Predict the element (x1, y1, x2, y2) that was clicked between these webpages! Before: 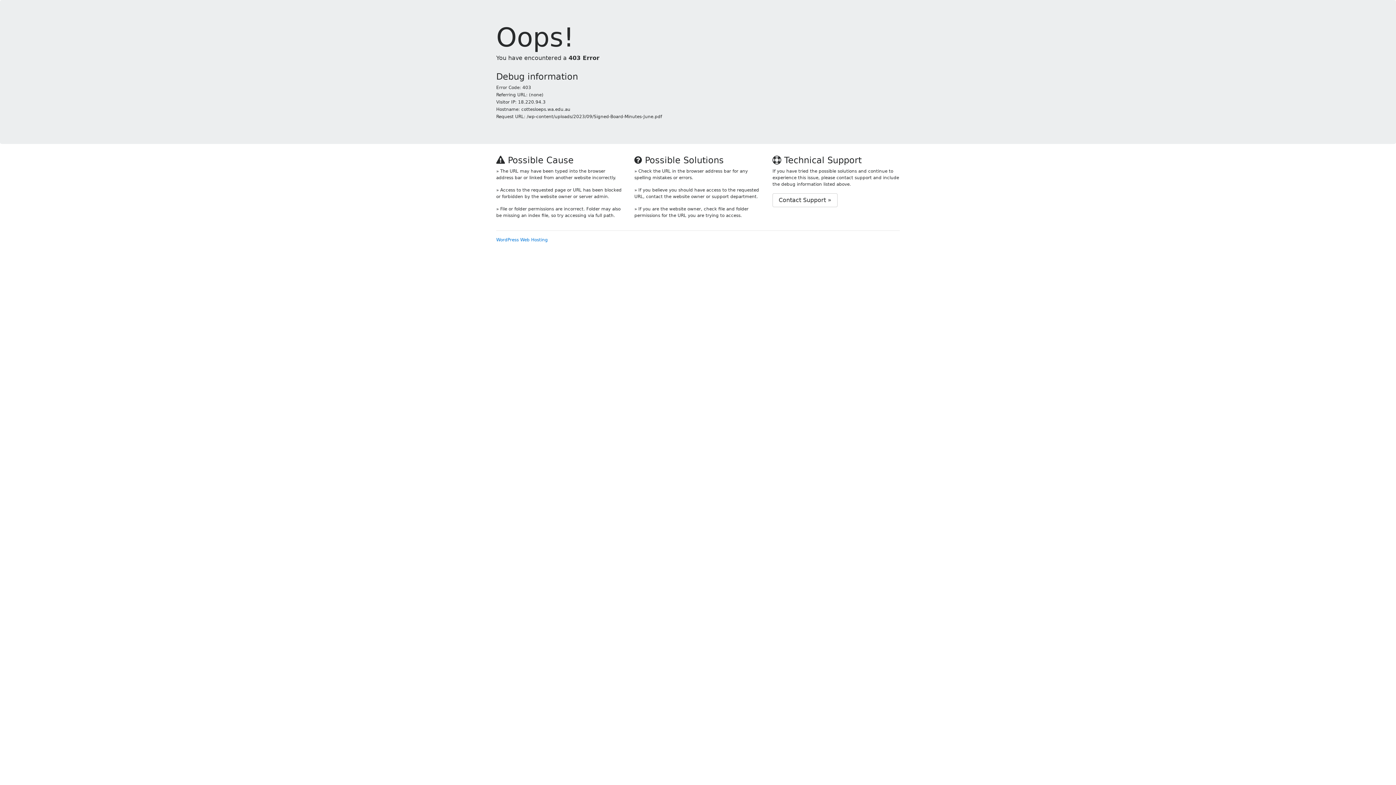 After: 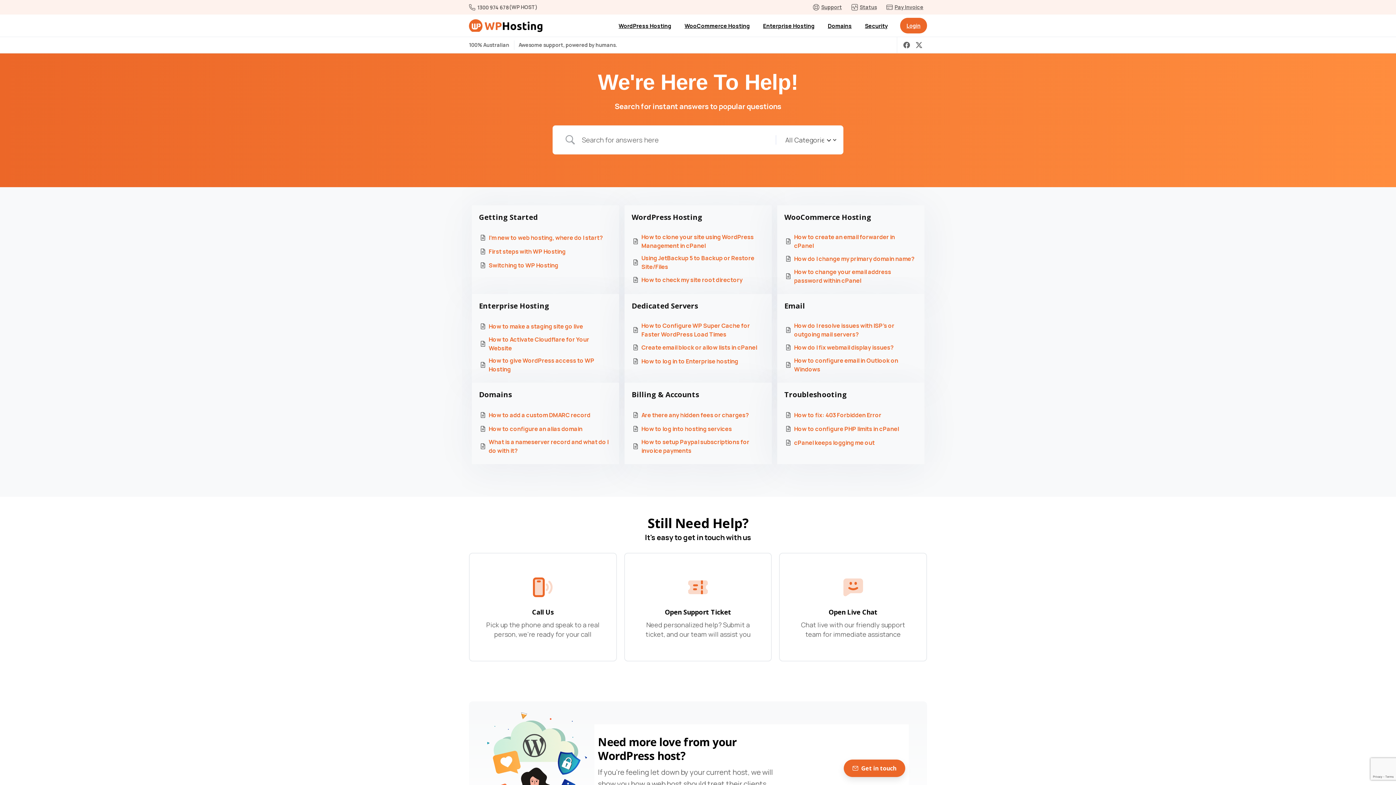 Action: label: Contact Support » bbox: (772, 193, 837, 207)